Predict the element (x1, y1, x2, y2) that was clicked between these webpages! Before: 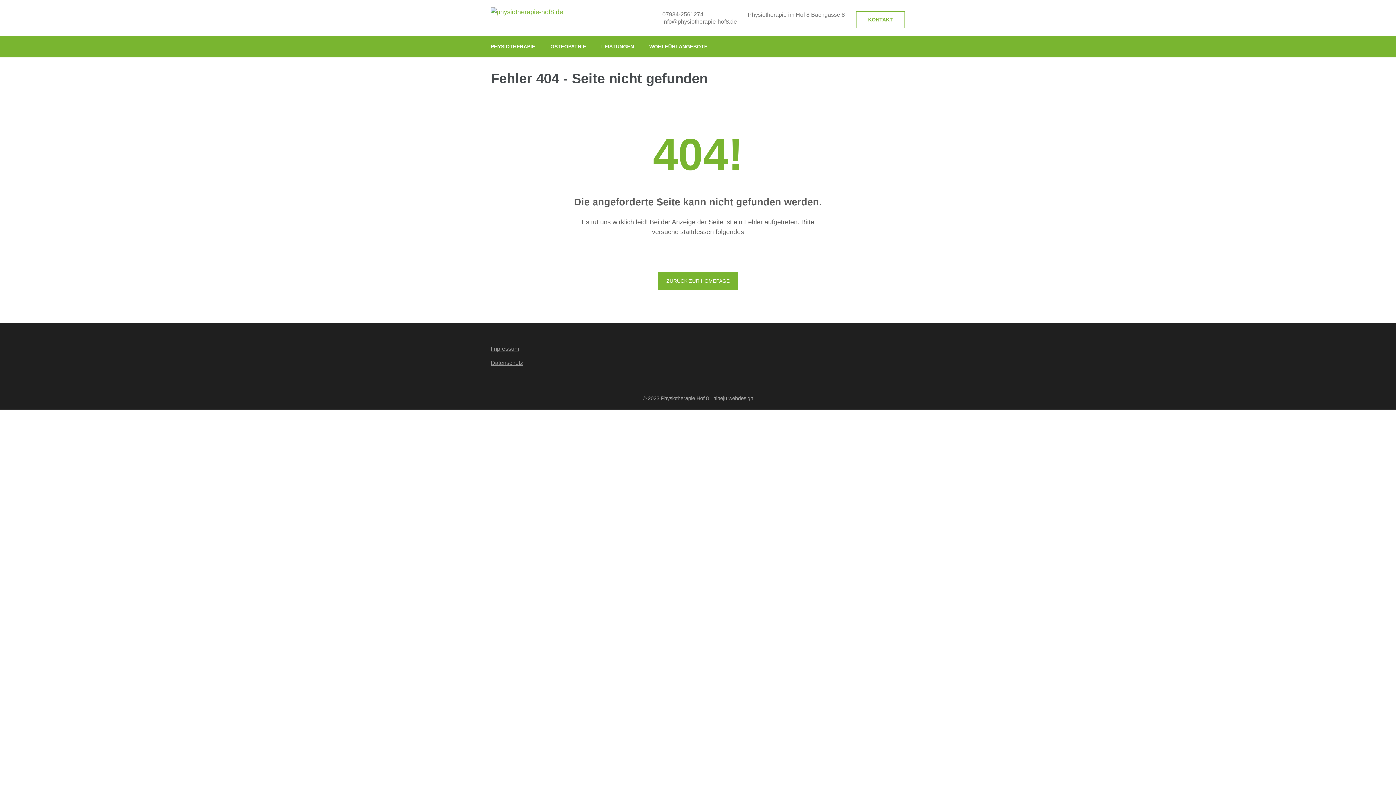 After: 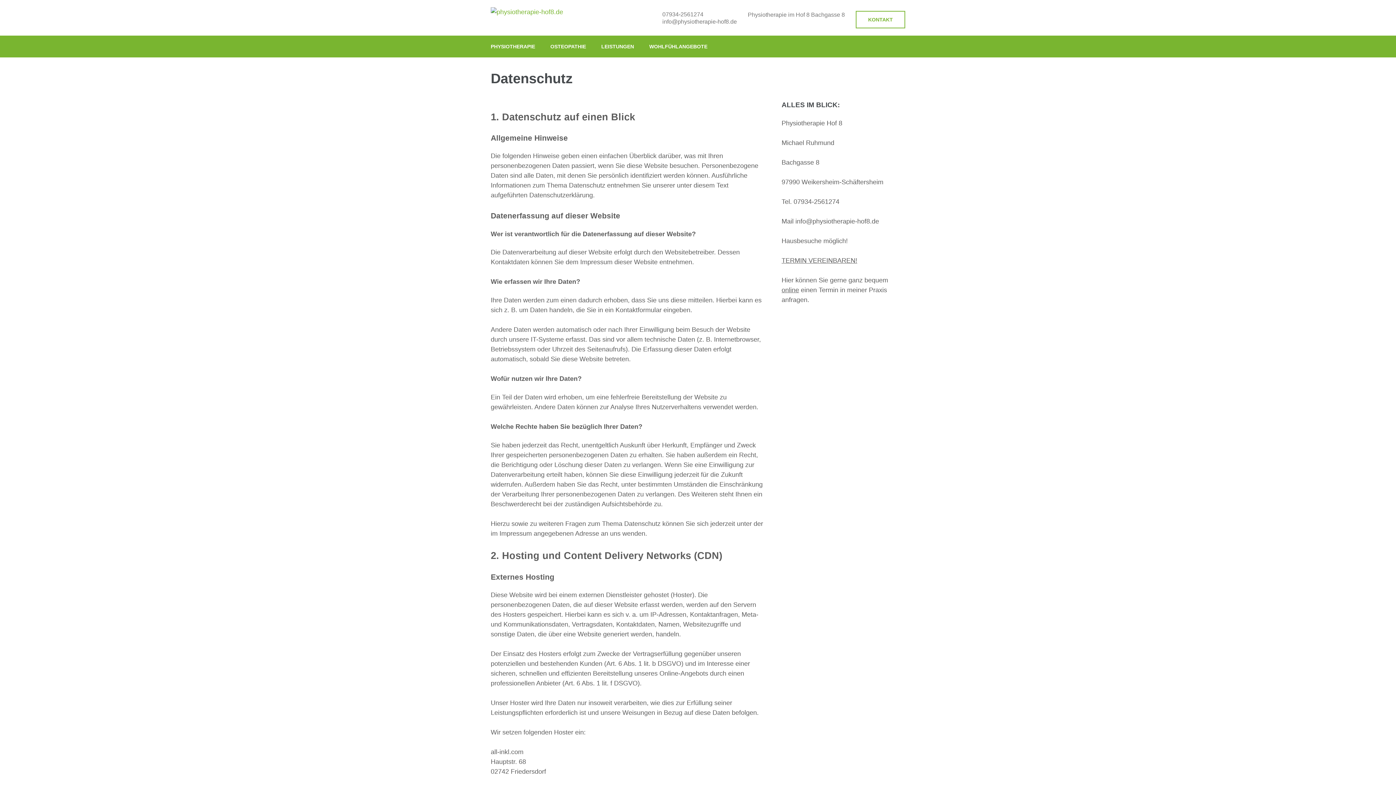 Action: bbox: (490, 360, 523, 366) label: Datenschutz